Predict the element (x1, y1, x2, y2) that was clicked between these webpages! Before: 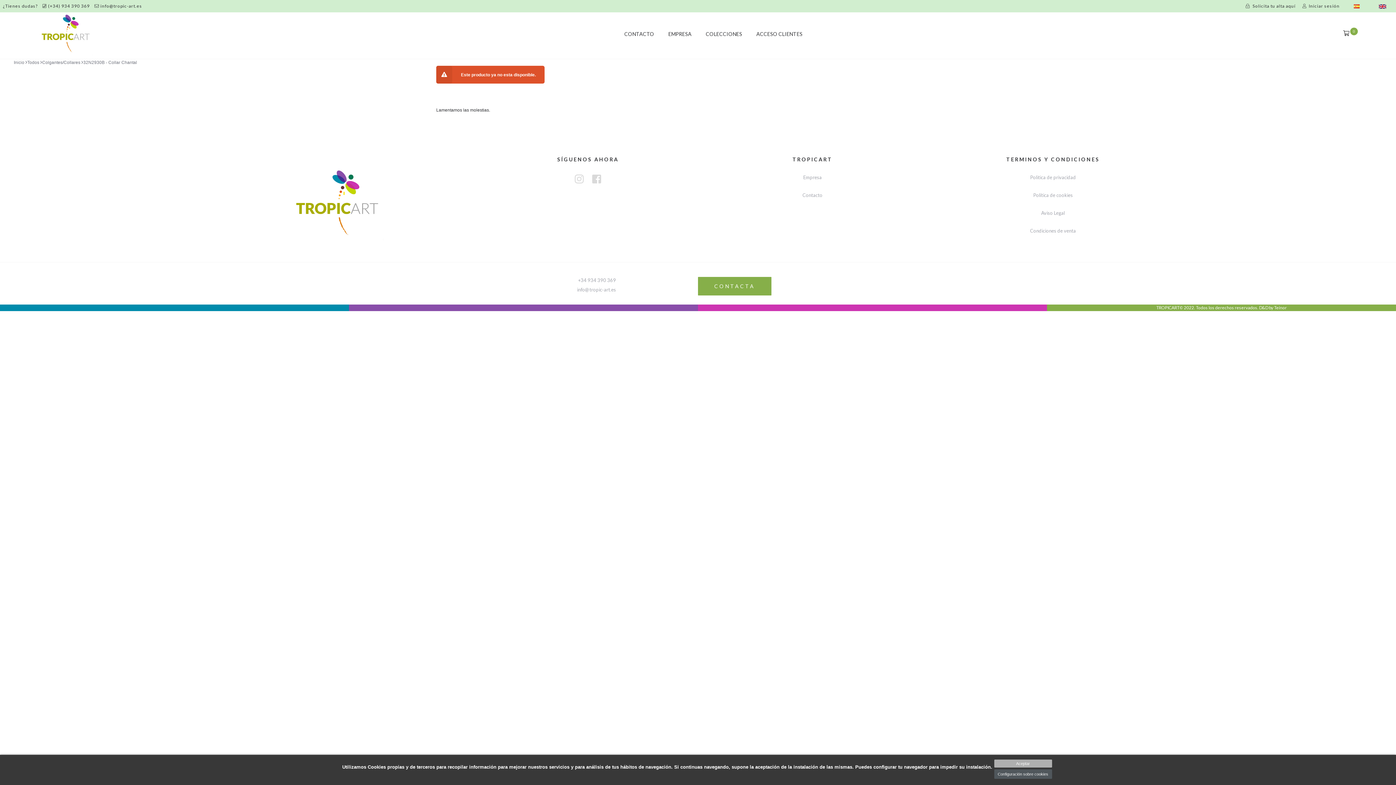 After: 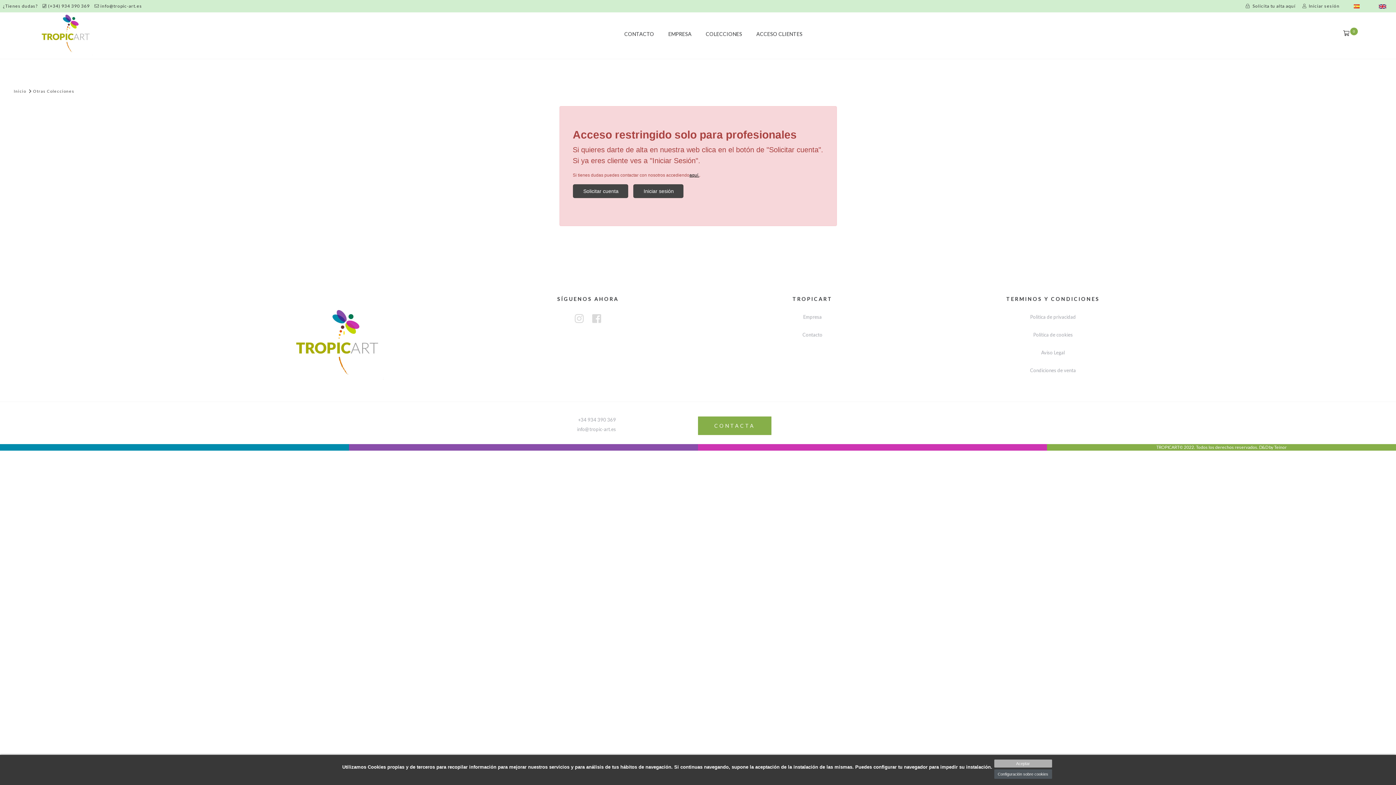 Action: label: COLECCIONES bbox: (706, 30, 742, 36)